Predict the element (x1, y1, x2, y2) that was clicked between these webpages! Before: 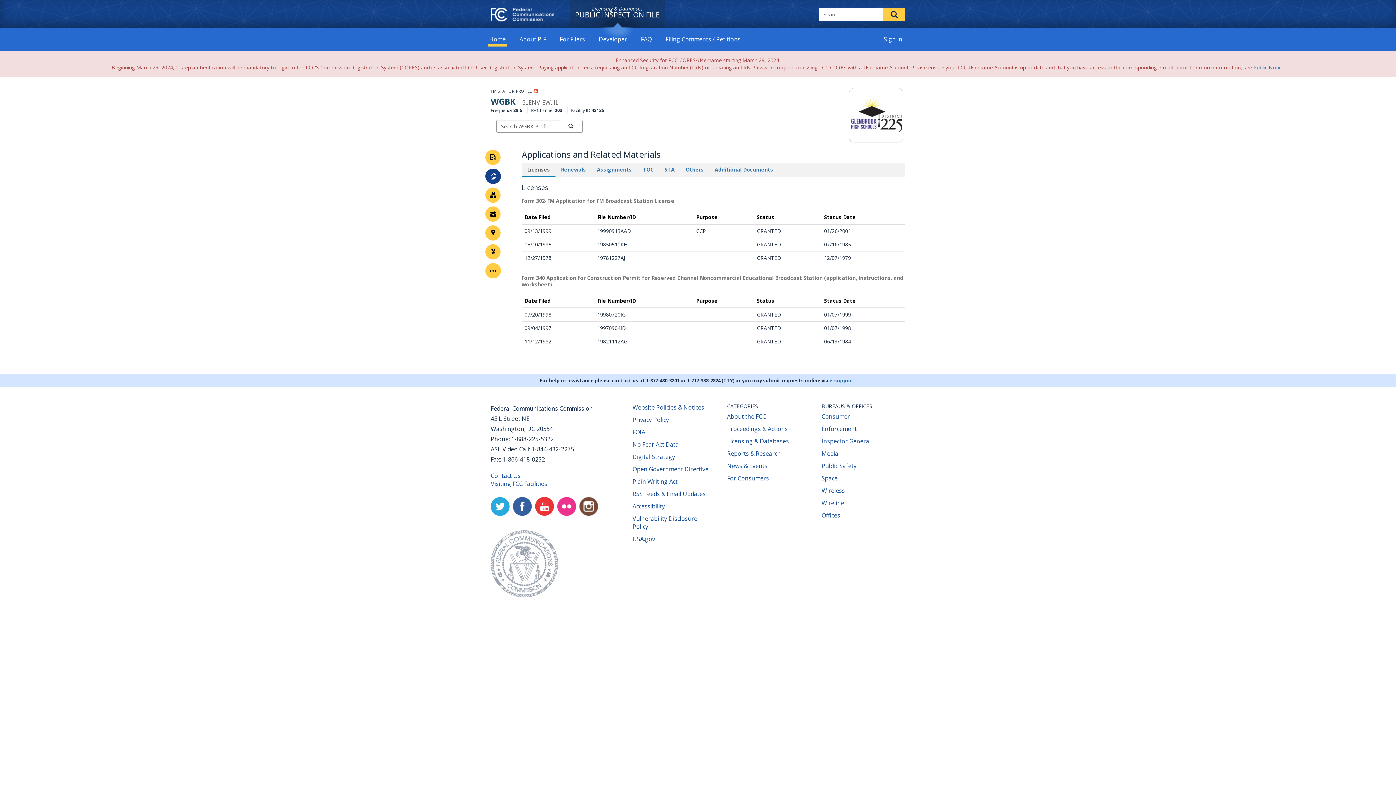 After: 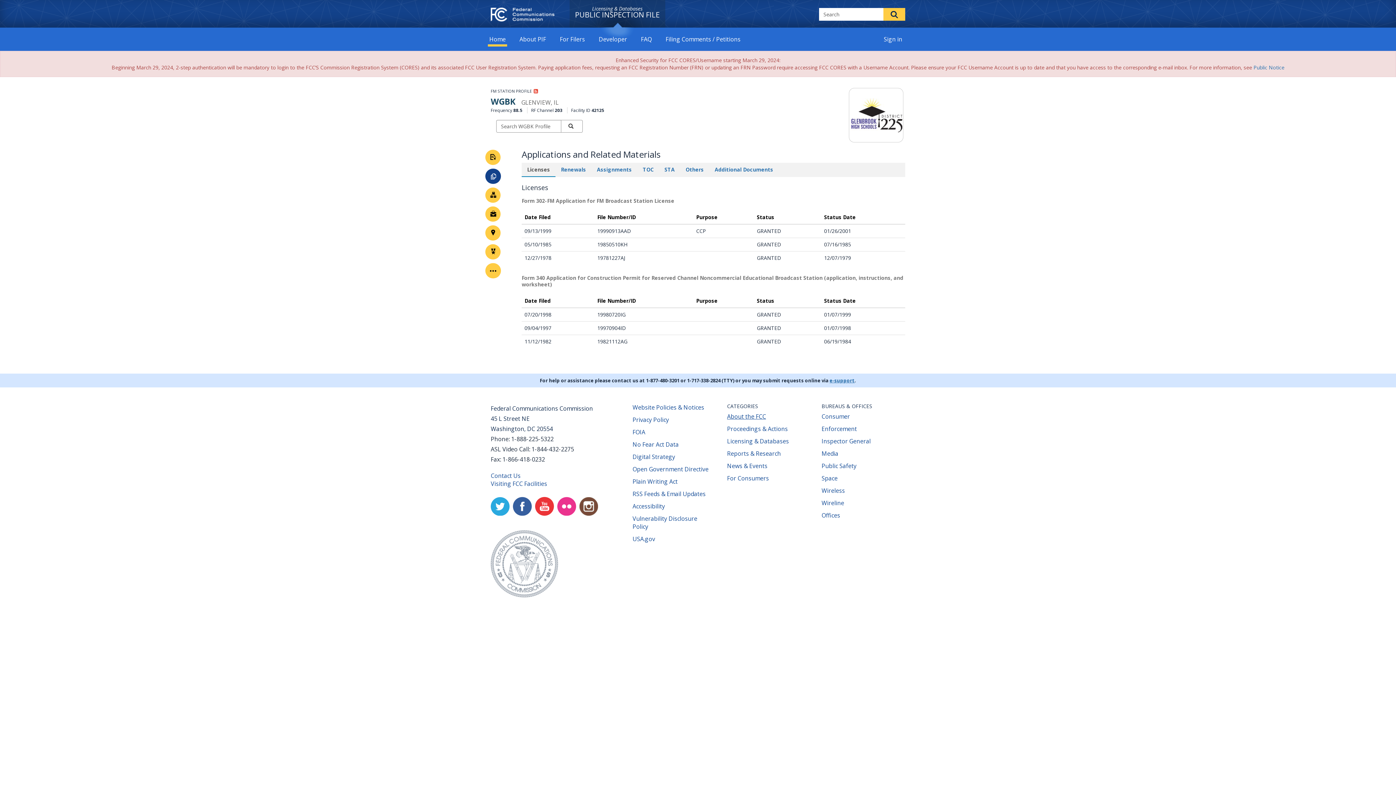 Action: label: About the FCC
(opens new window) bbox: (727, 412, 766, 420)